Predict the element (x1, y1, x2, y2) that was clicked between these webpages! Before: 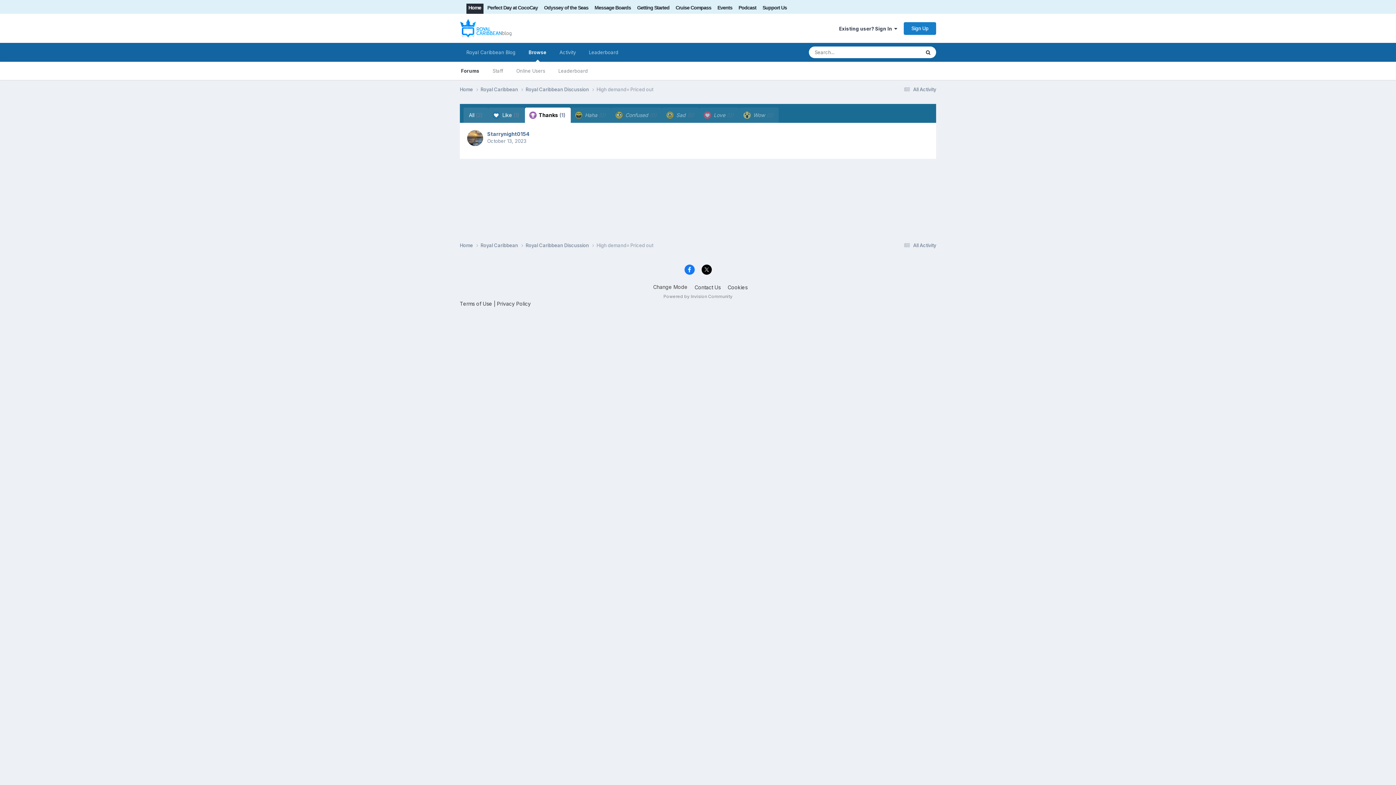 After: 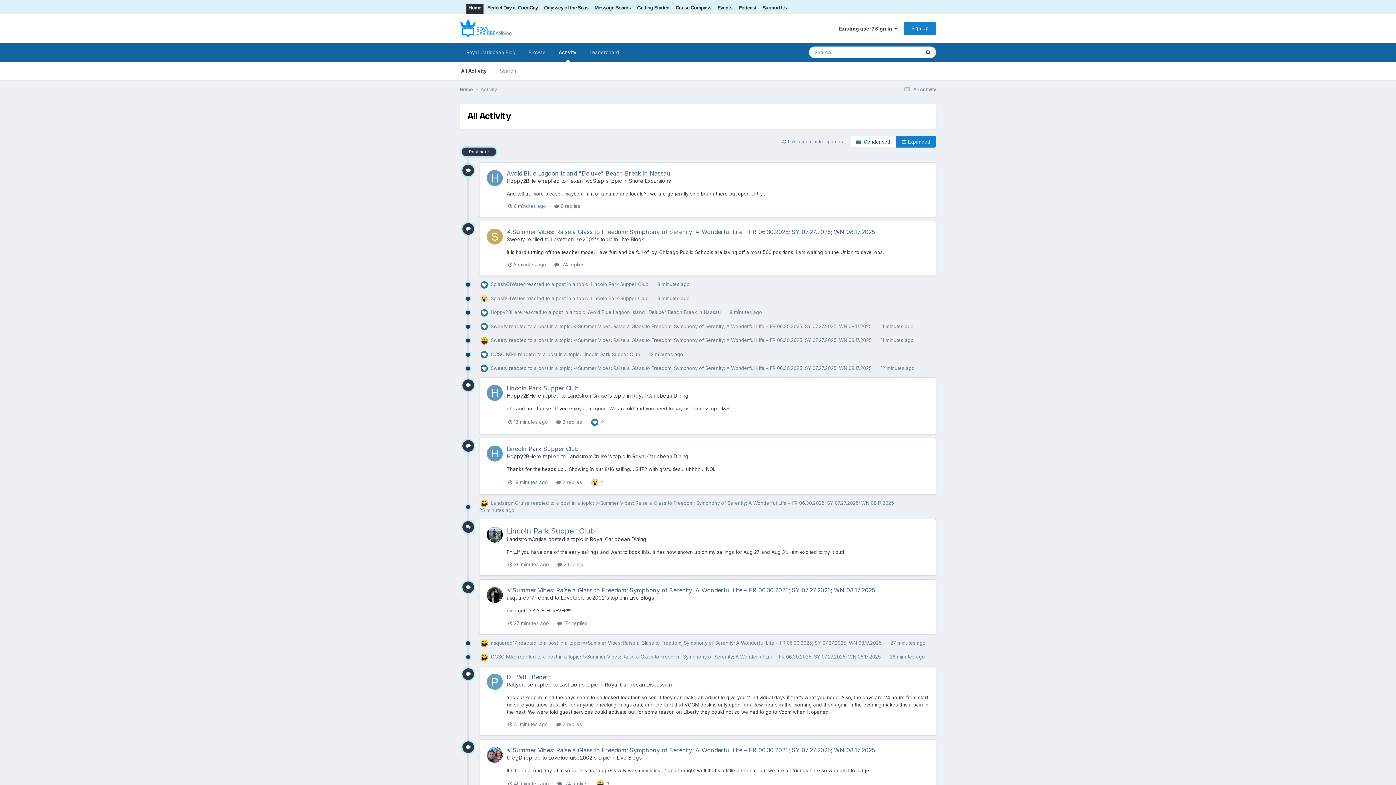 Action: bbox: (553, 42, 582, 61) label: Activity